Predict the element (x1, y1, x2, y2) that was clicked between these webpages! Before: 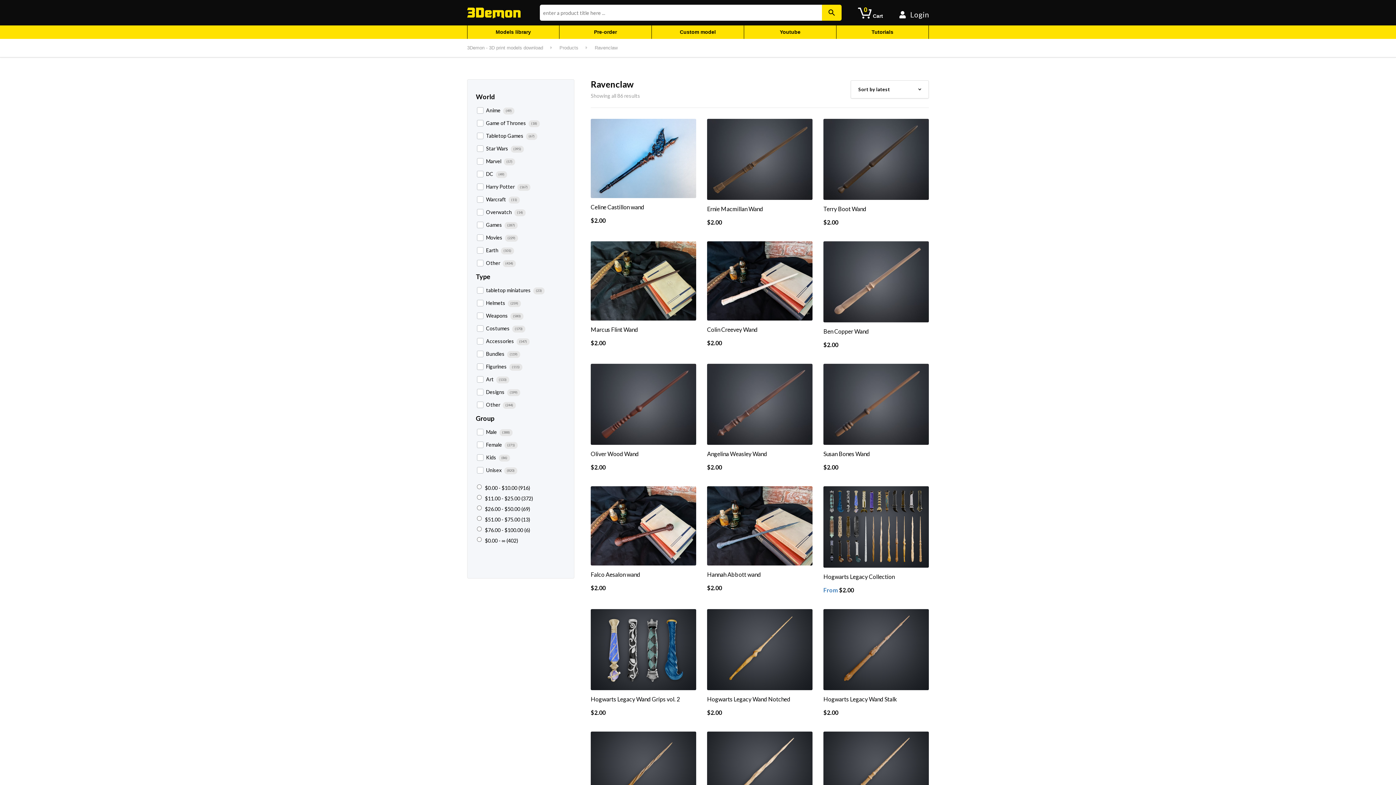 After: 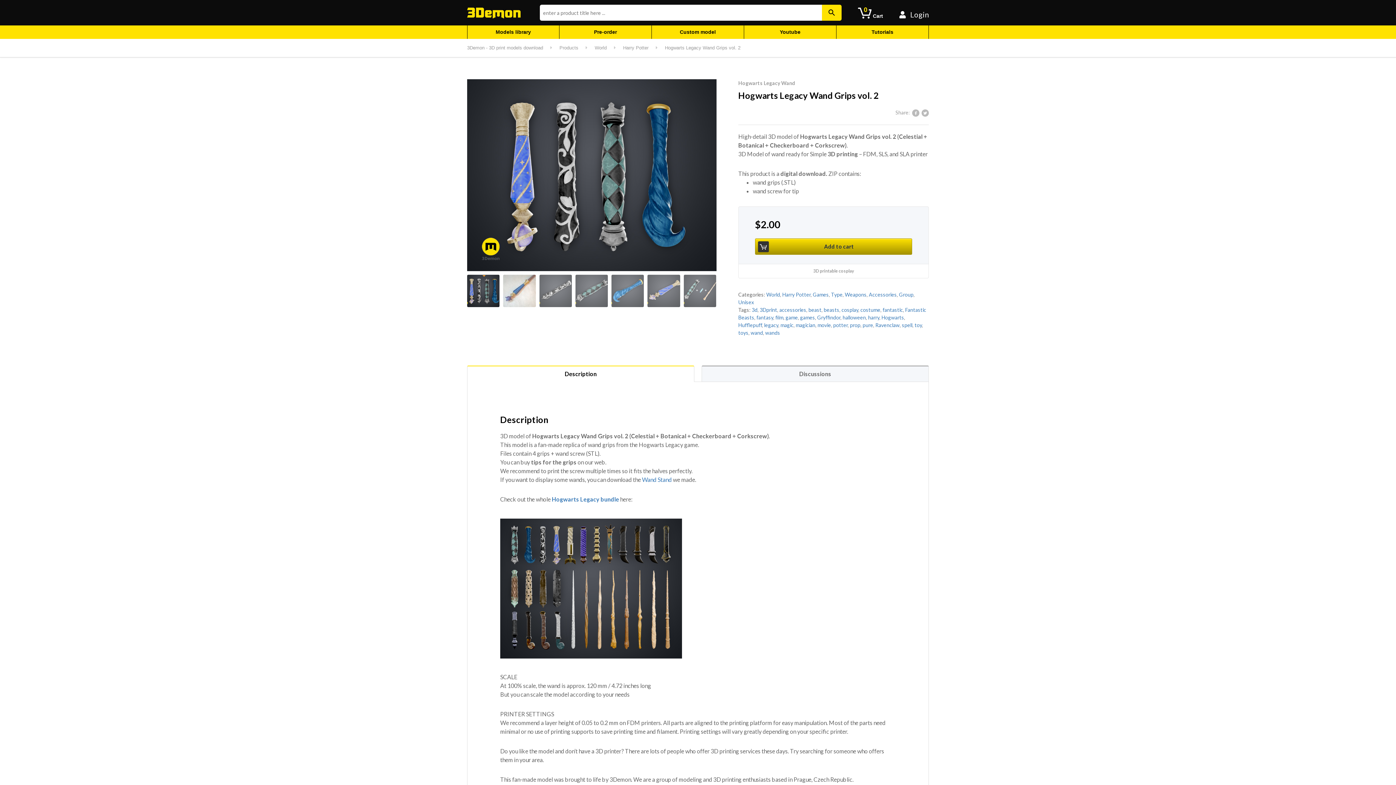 Action: label: Hogwarts Legacy Wand Grips vol. 2
$2.00 bbox: (590, 609, 696, 718)